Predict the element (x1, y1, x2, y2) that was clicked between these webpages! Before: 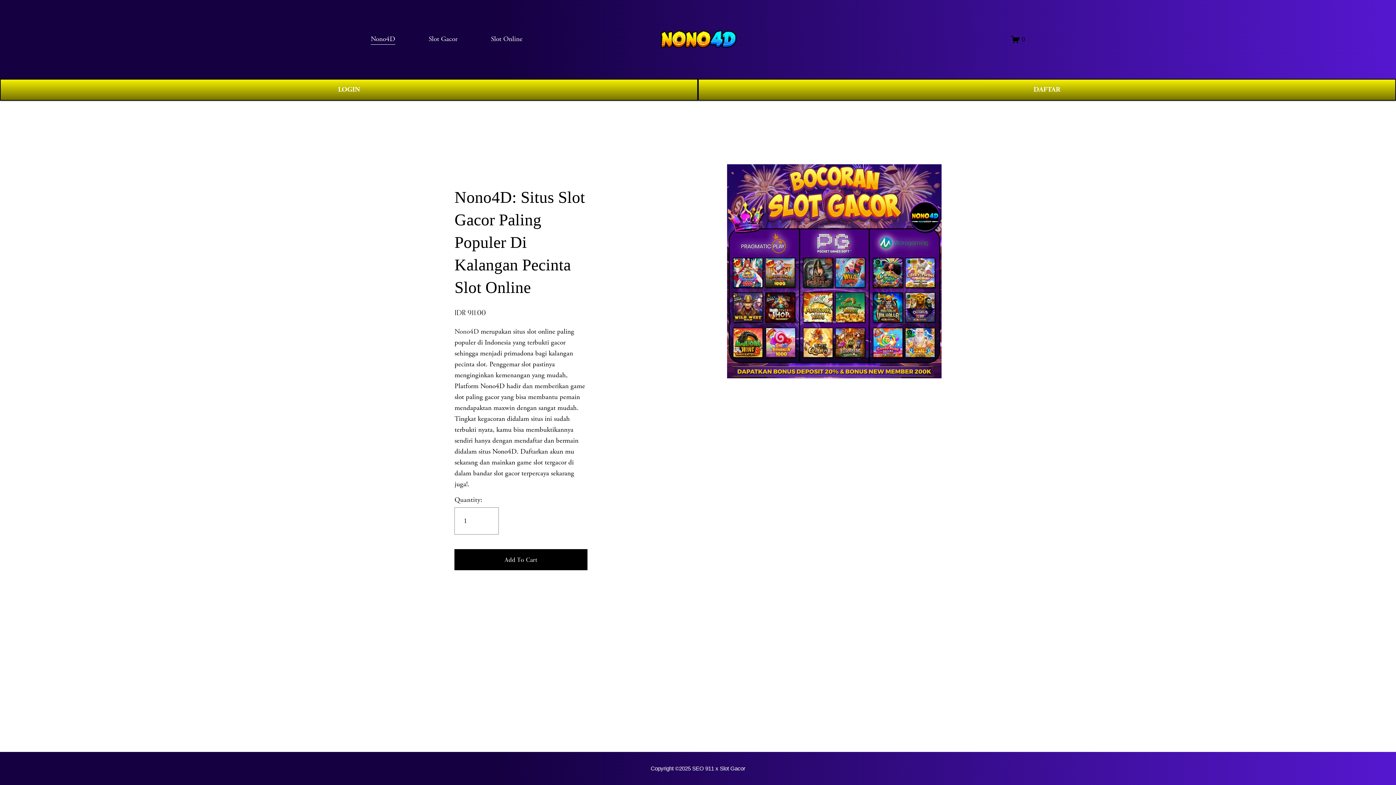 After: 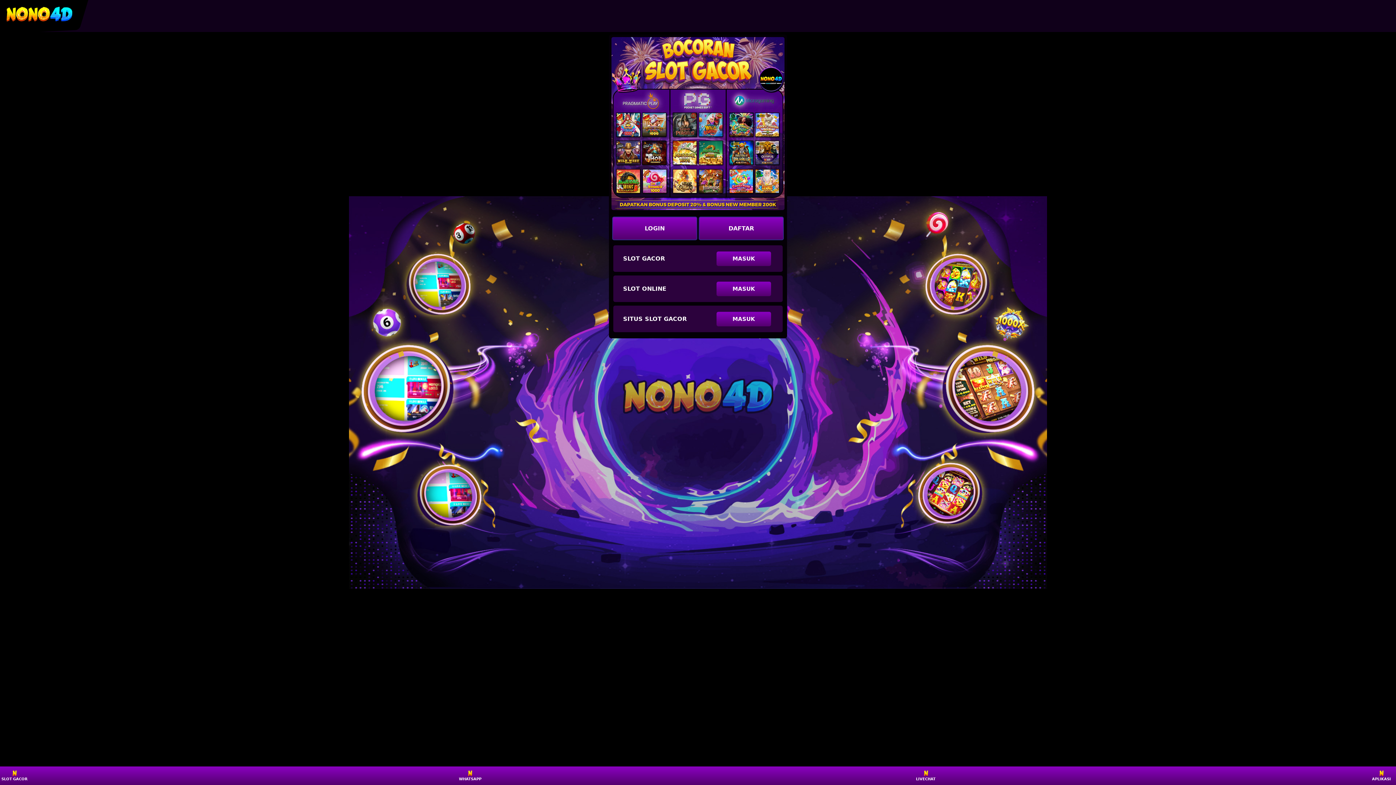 Action: label: LOGIN bbox: (0, 78, 698, 100)